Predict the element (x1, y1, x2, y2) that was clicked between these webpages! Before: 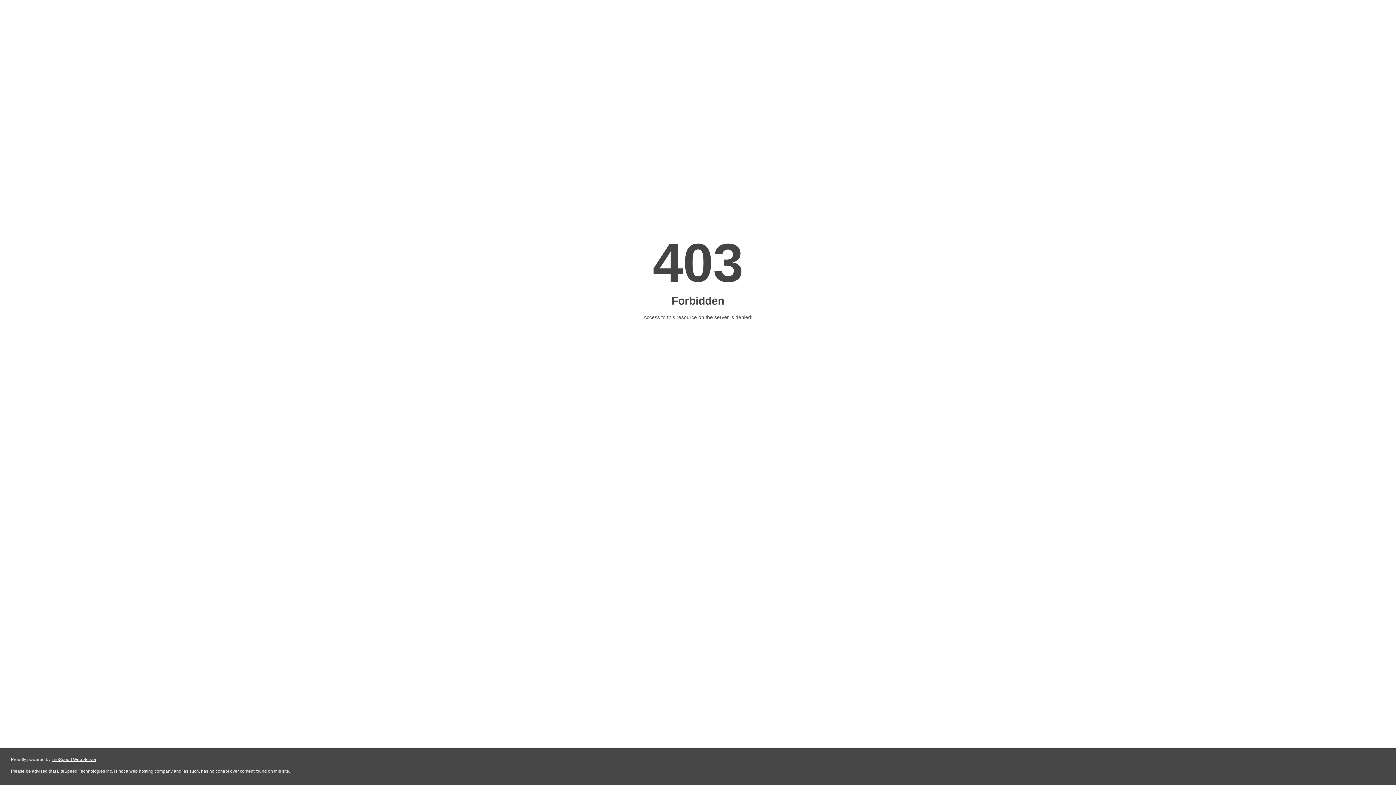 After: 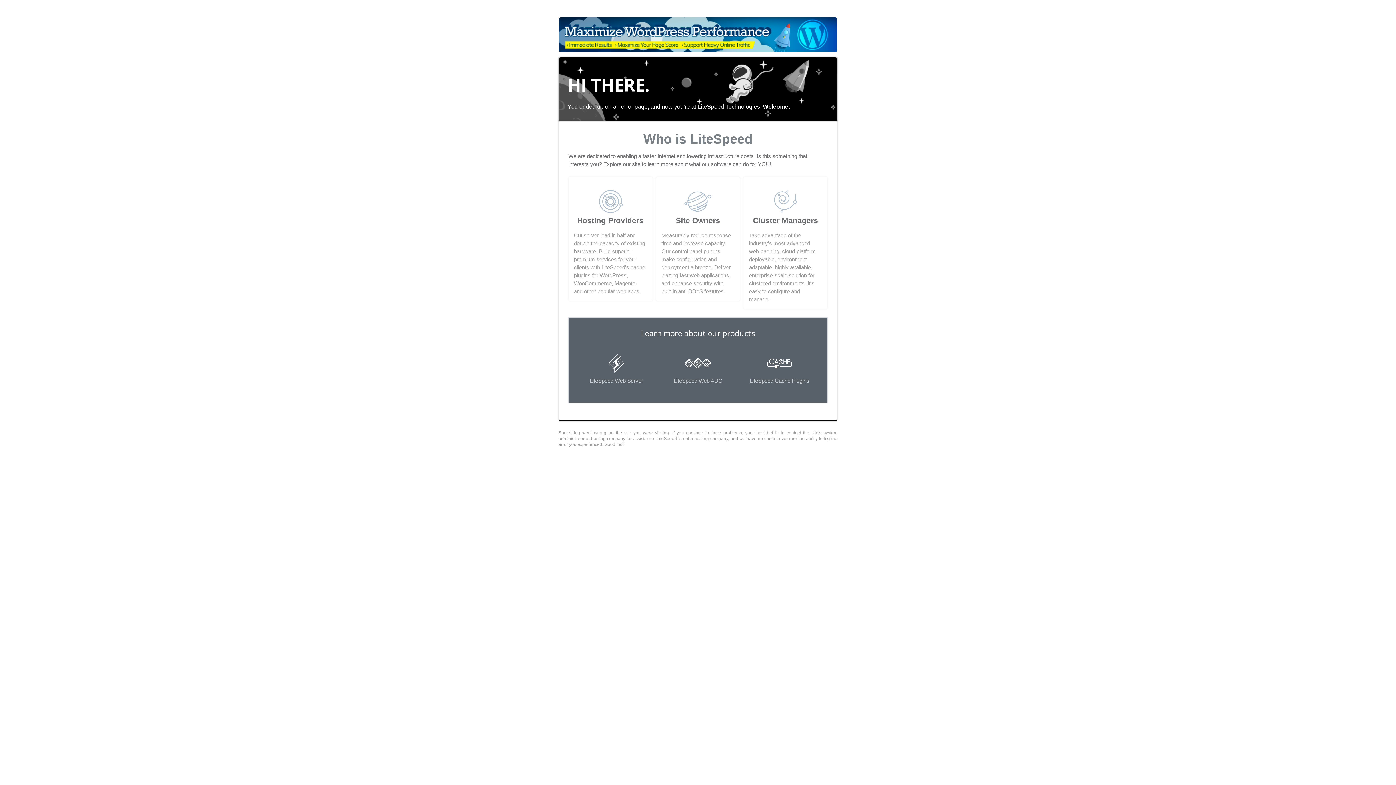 Action: bbox: (51, 757, 96, 762) label: LiteSpeed Web Server